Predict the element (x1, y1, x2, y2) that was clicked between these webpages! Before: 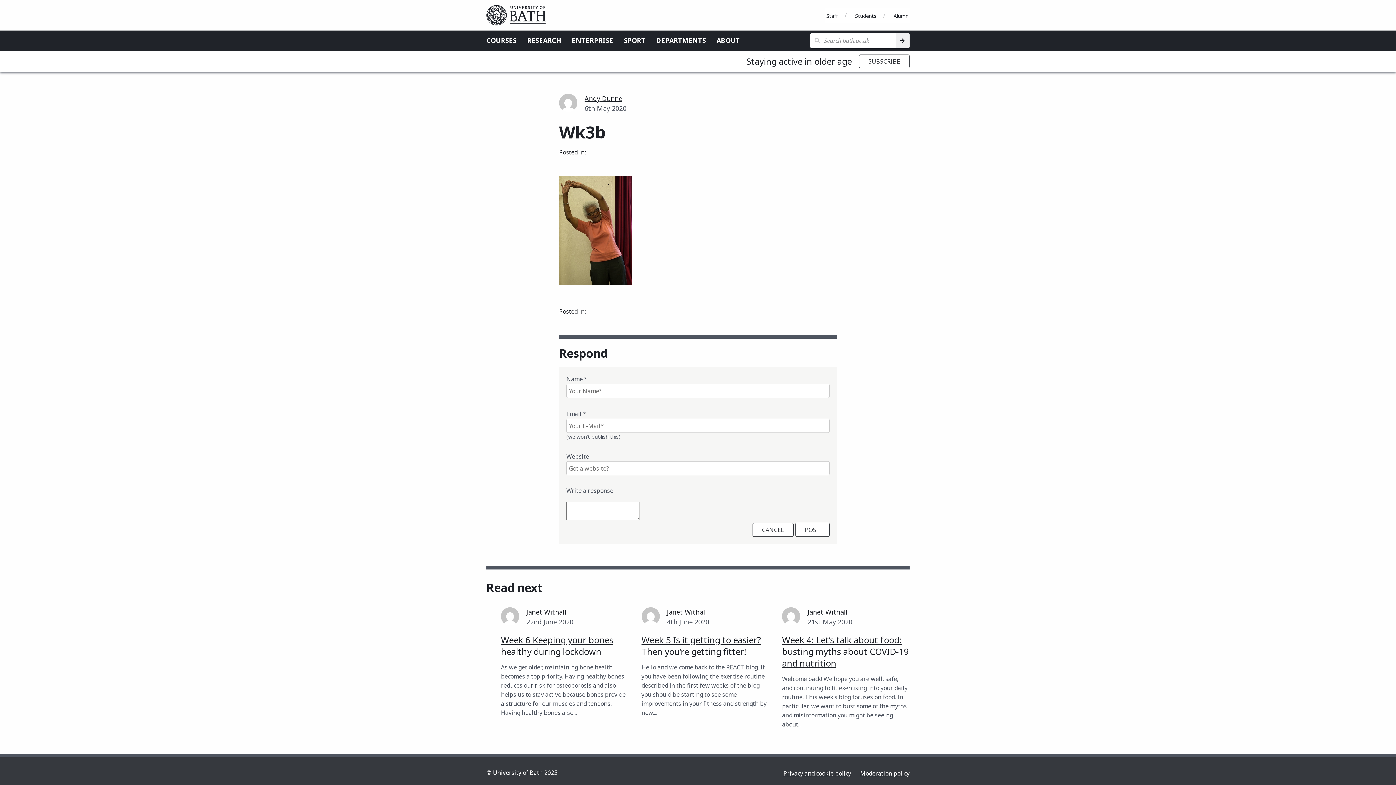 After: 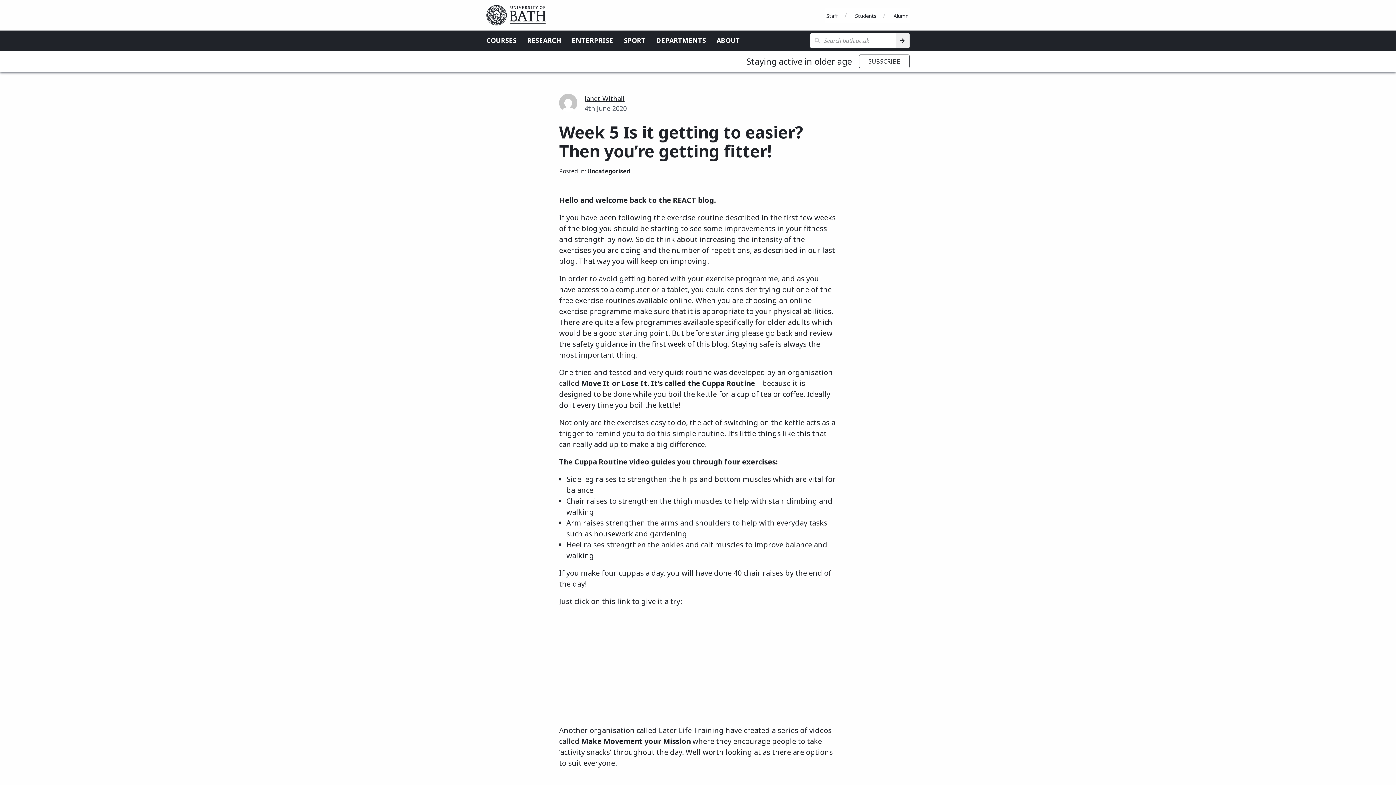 Action: bbox: (641, 634, 761, 657) label: Week 5 Is it getting to easier? Then you’re getting fitter!